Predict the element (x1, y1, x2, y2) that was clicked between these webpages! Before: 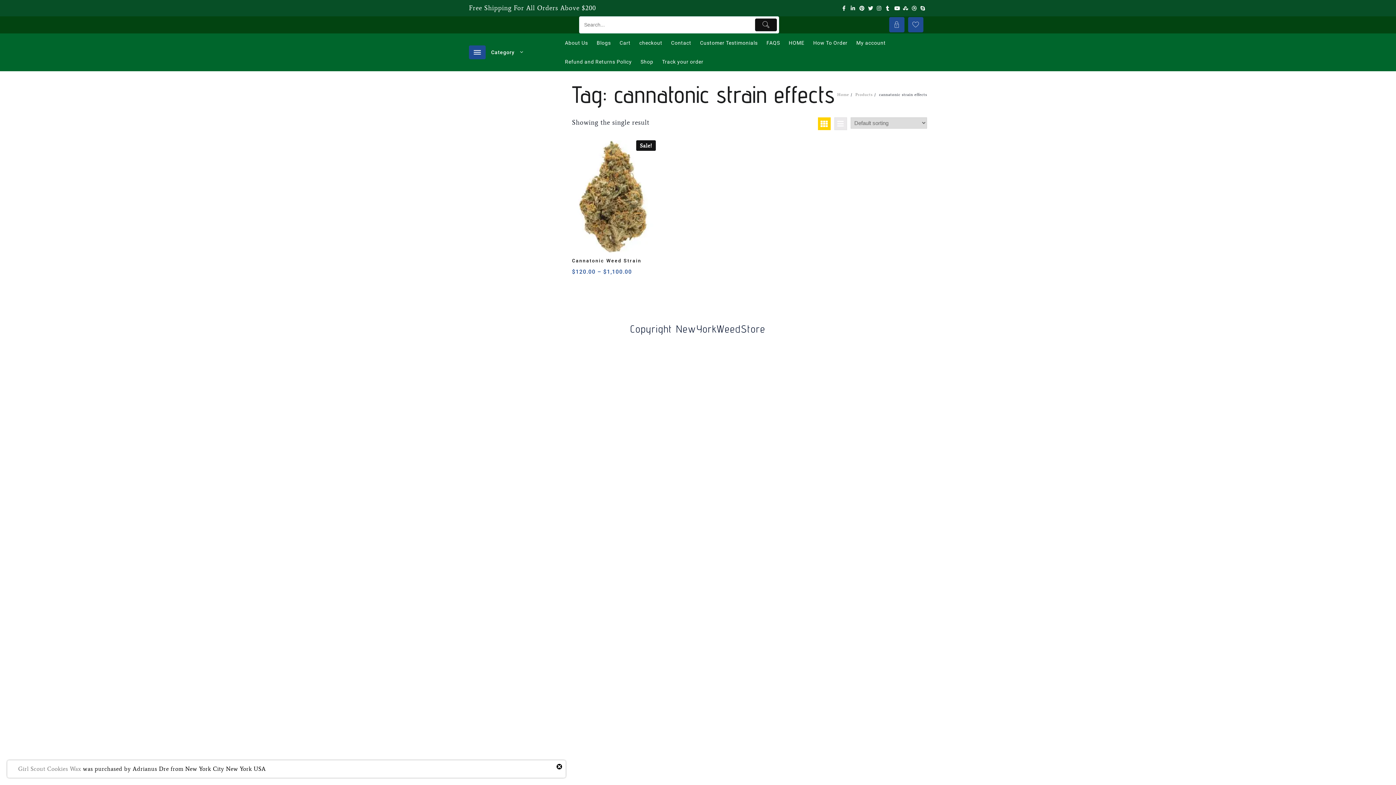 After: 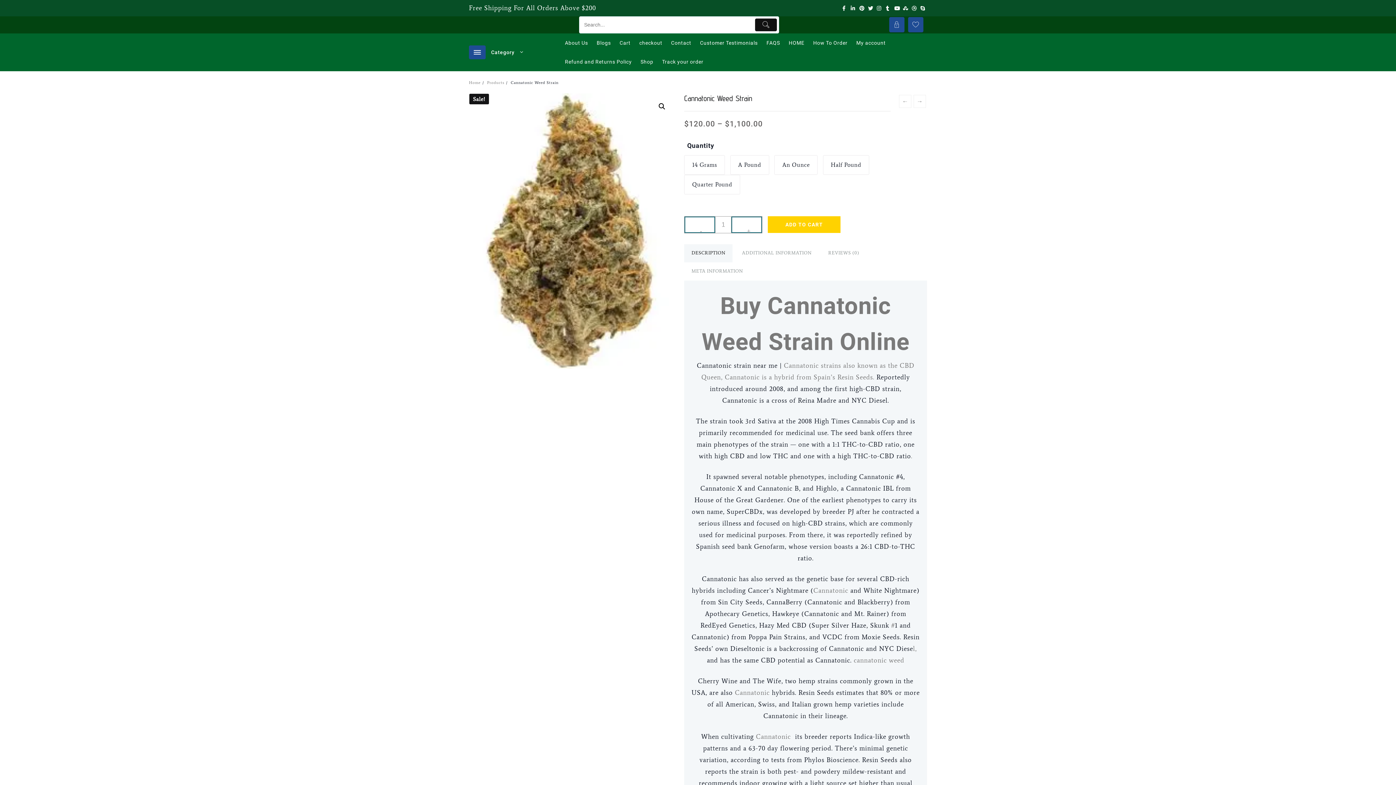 Action: label: Cannatonic Weed Strain bbox: (572, 256, 655, 264)